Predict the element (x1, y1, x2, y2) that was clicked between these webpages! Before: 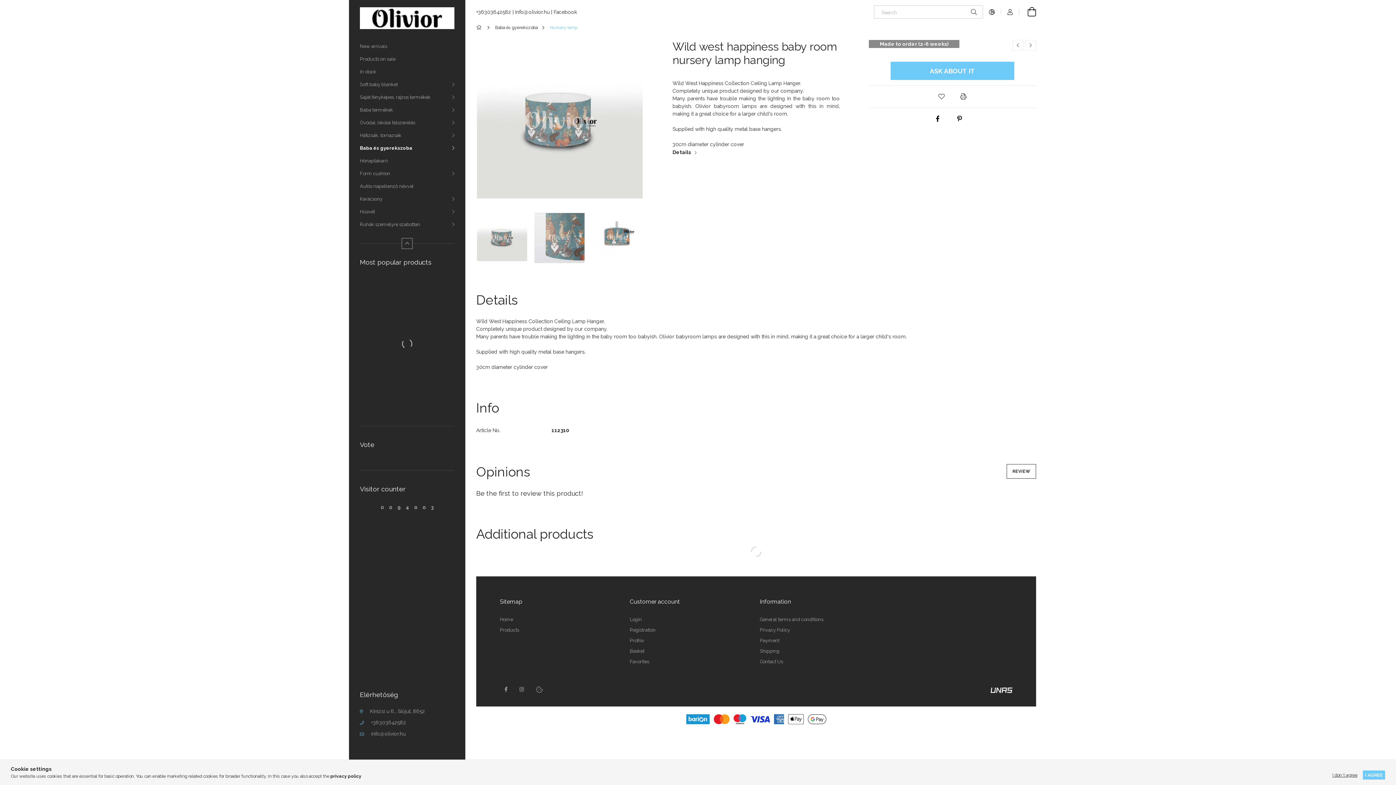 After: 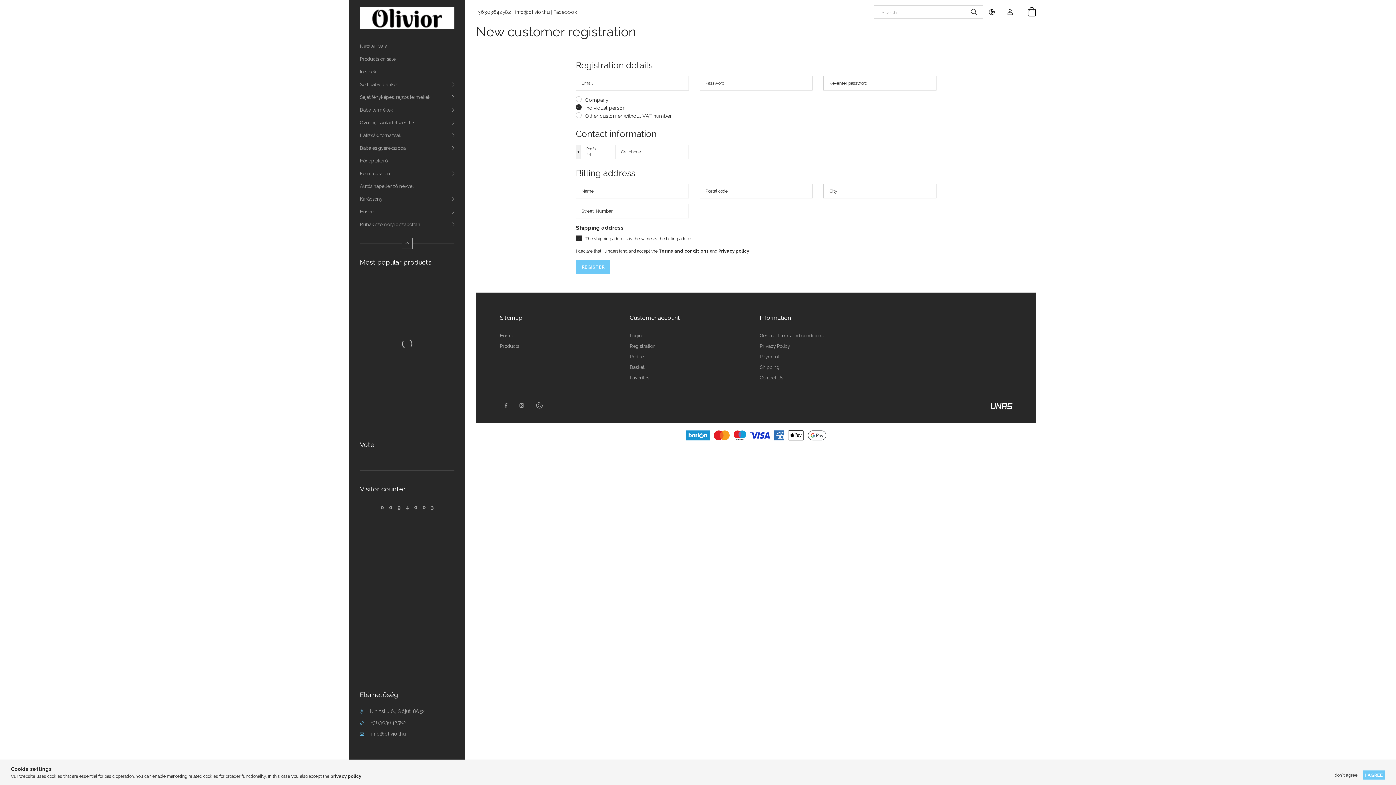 Action: label: Registration bbox: (630, 627, 655, 633)